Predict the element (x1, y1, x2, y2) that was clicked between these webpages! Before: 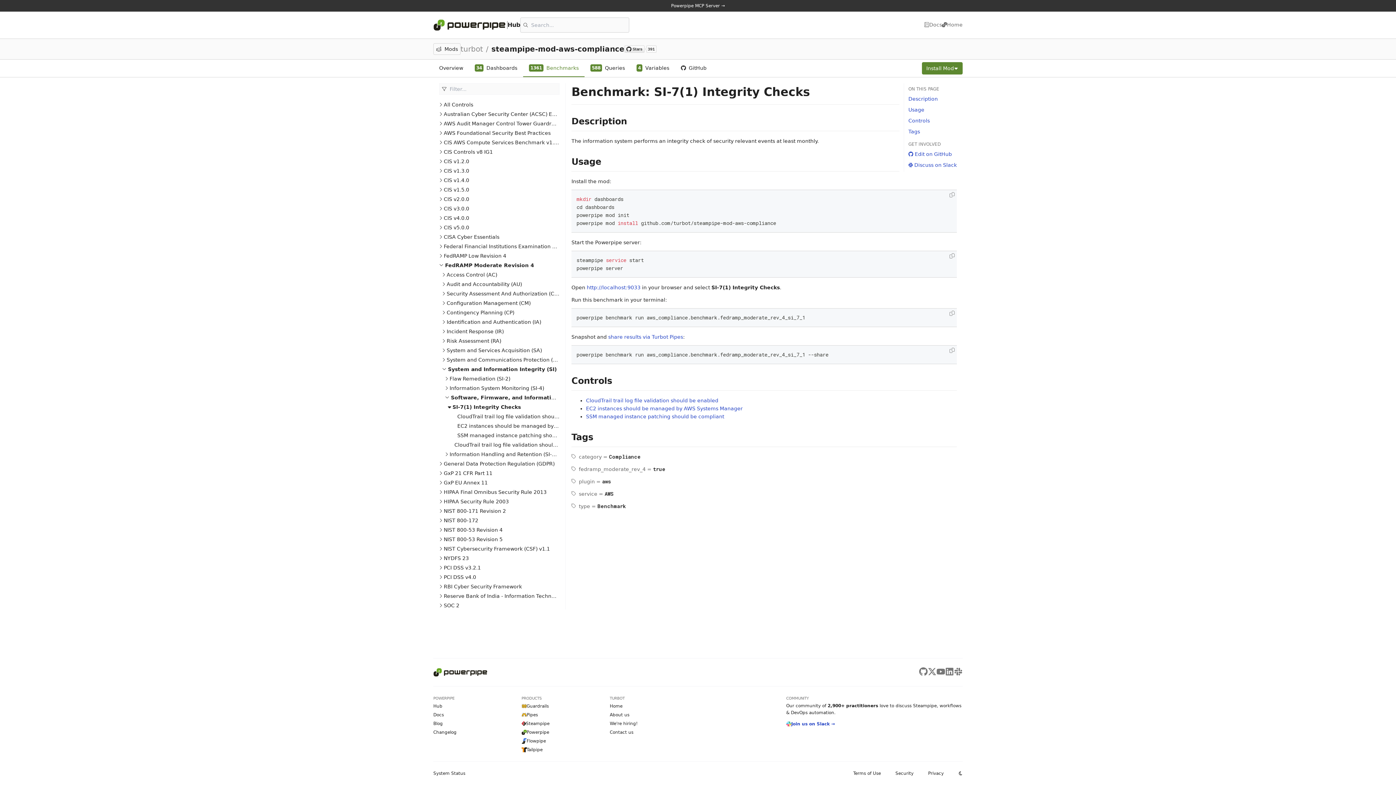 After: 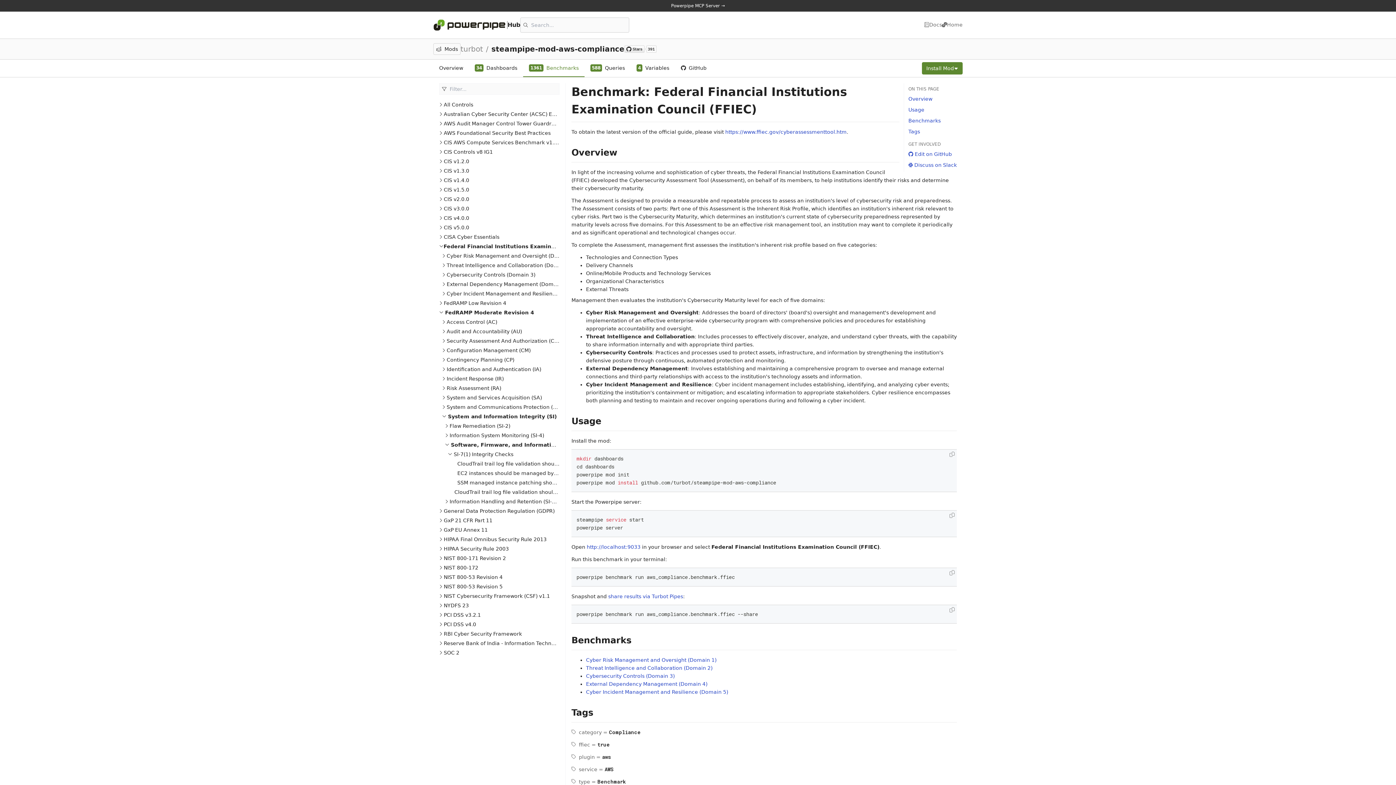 Action: bbox: (443, 243, 590, 249) label: Federal Financial Institutions Examination Council (FFIEC)